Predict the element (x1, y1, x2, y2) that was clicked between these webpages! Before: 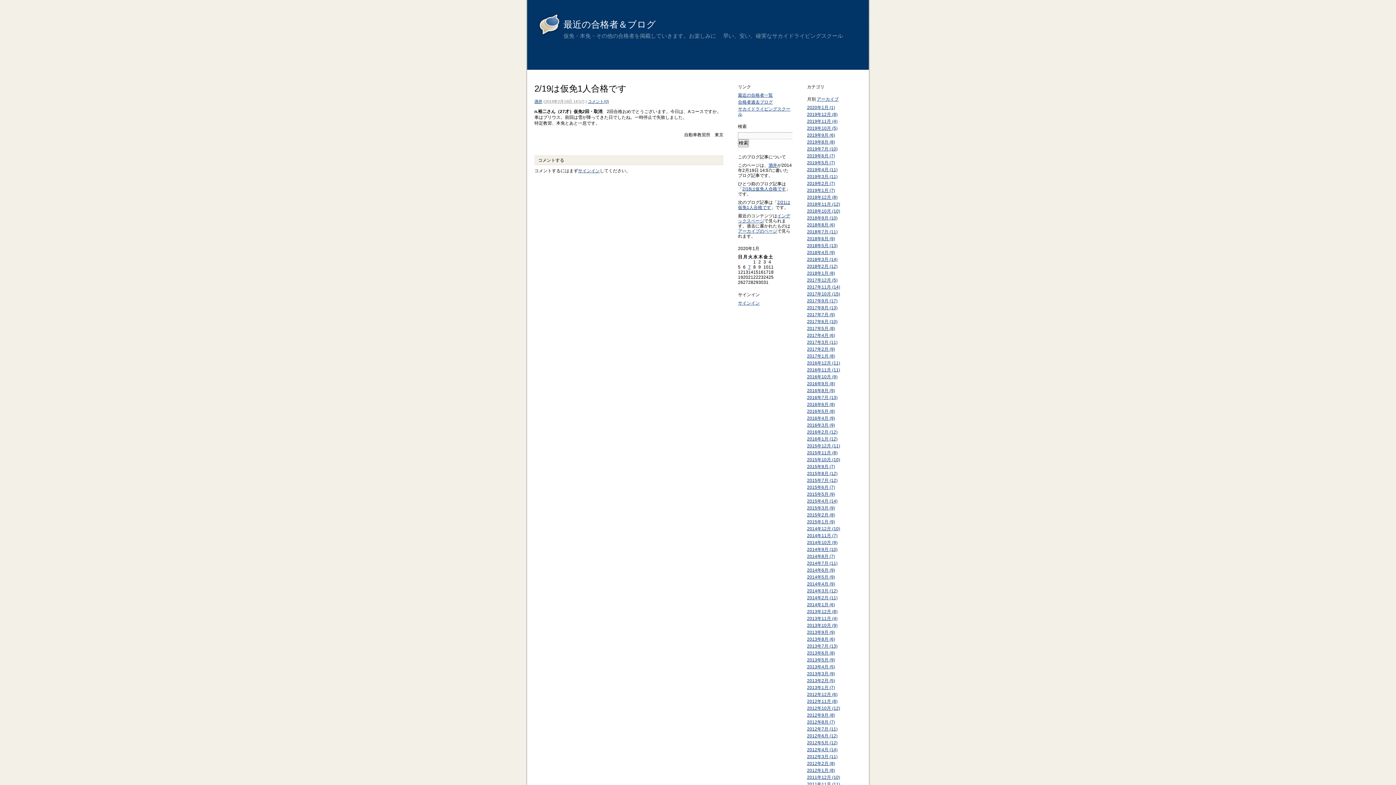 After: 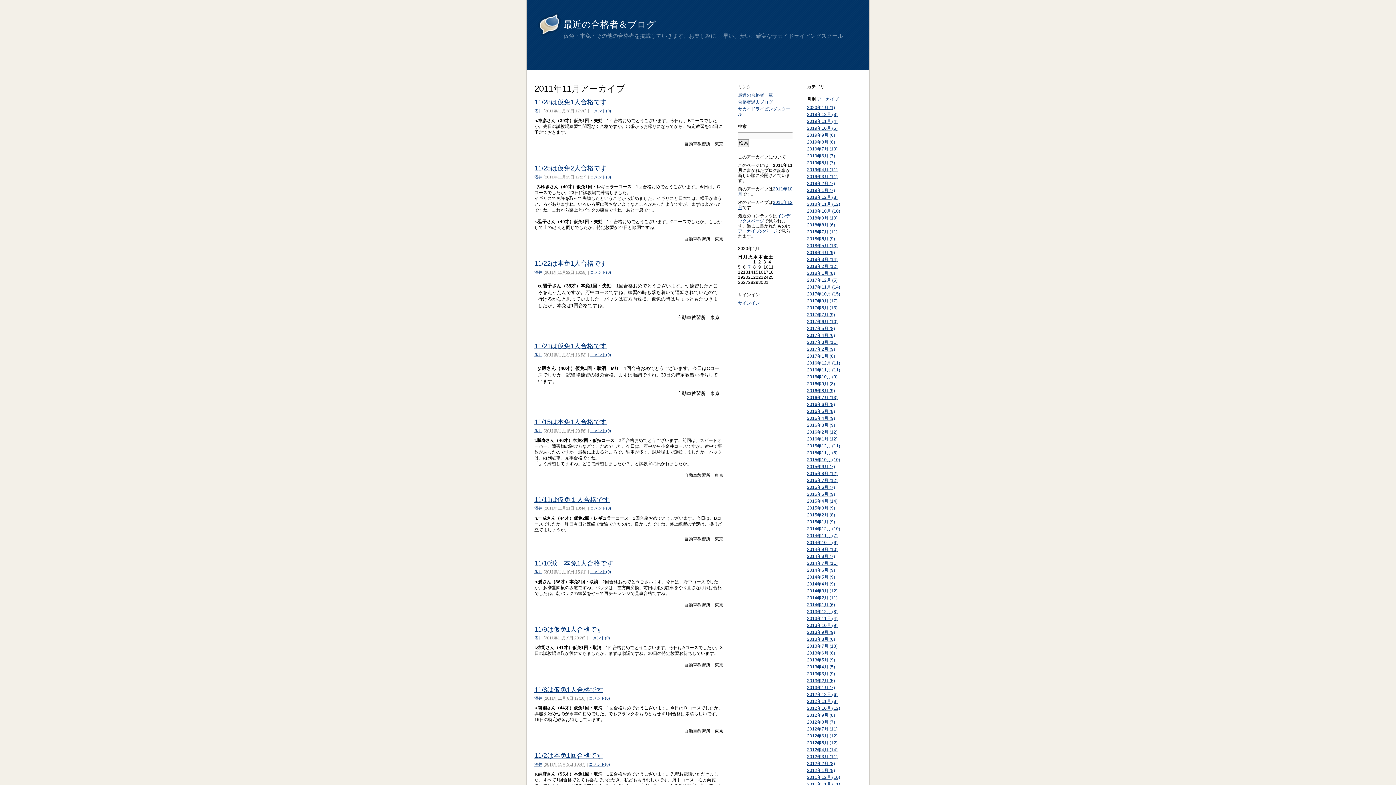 Action: bbox: (807, 782, 840, 787) label: 2011年11月 (11)